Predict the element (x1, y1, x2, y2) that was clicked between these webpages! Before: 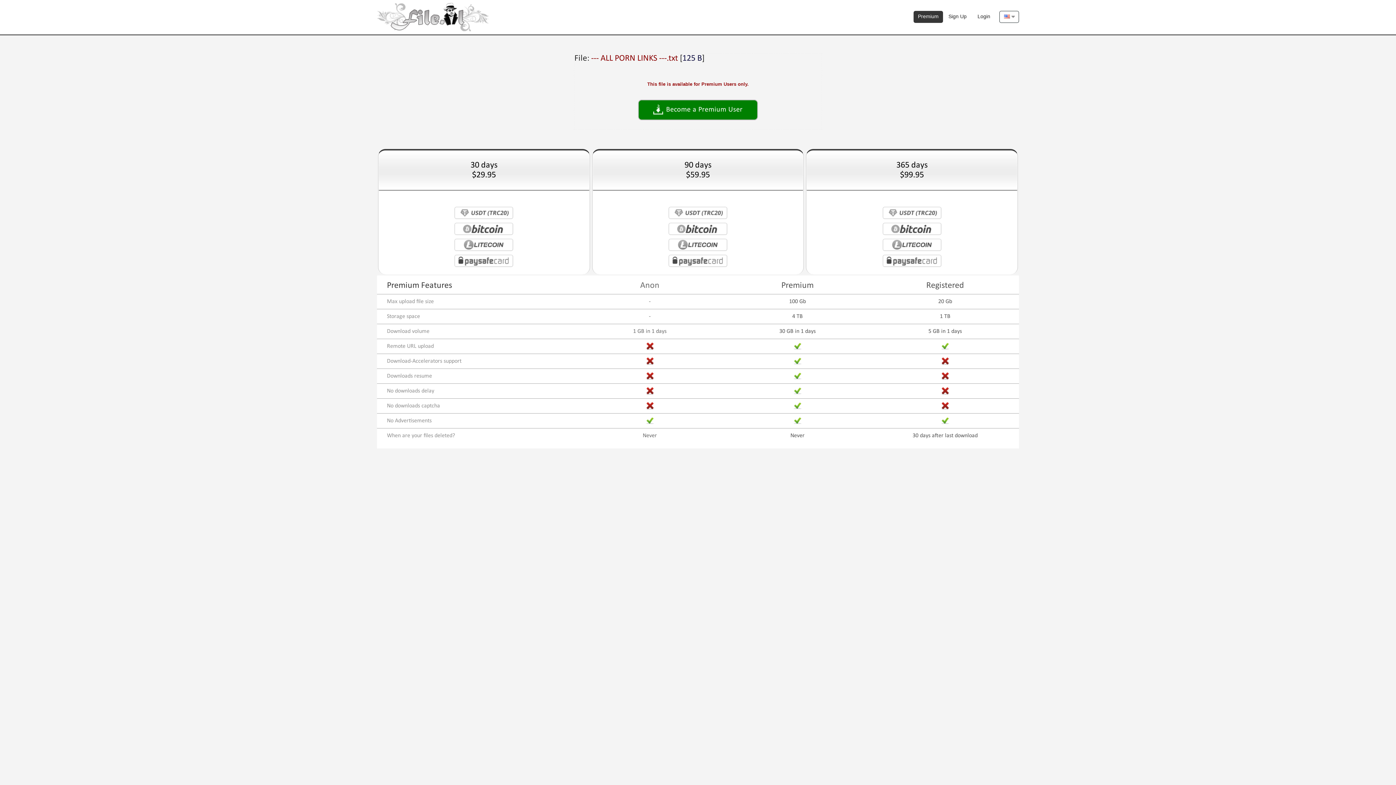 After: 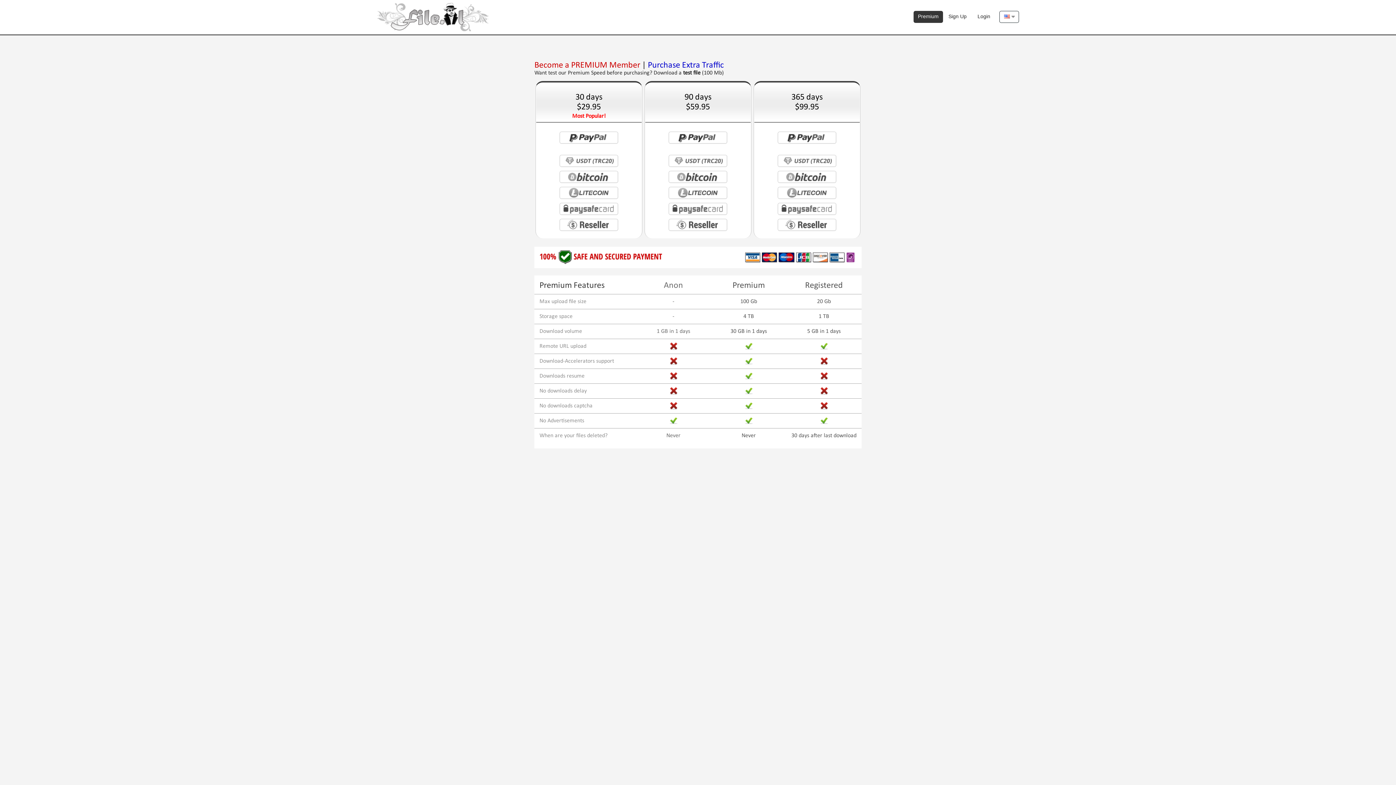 Action: bbox: (638, 99, 758, 120) label:  Become a Premium User